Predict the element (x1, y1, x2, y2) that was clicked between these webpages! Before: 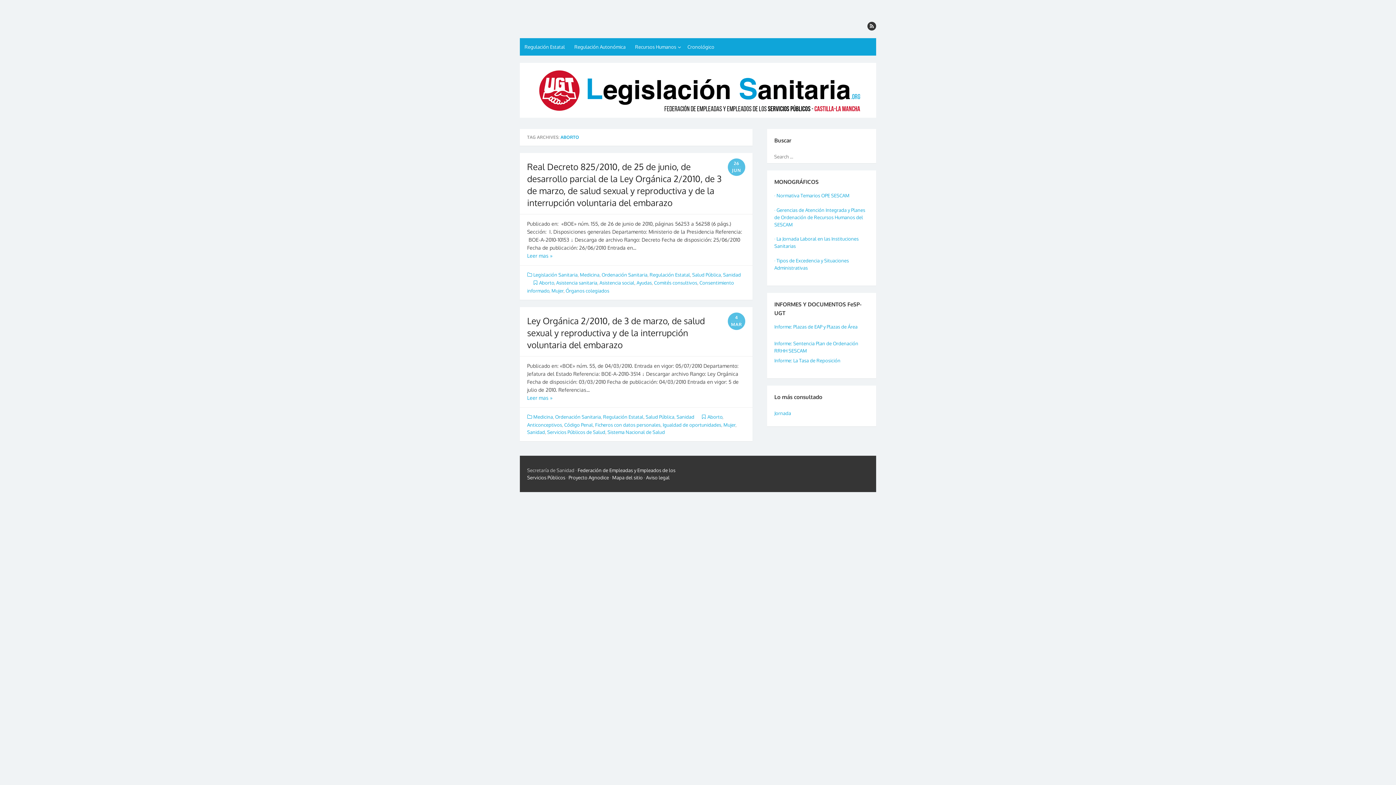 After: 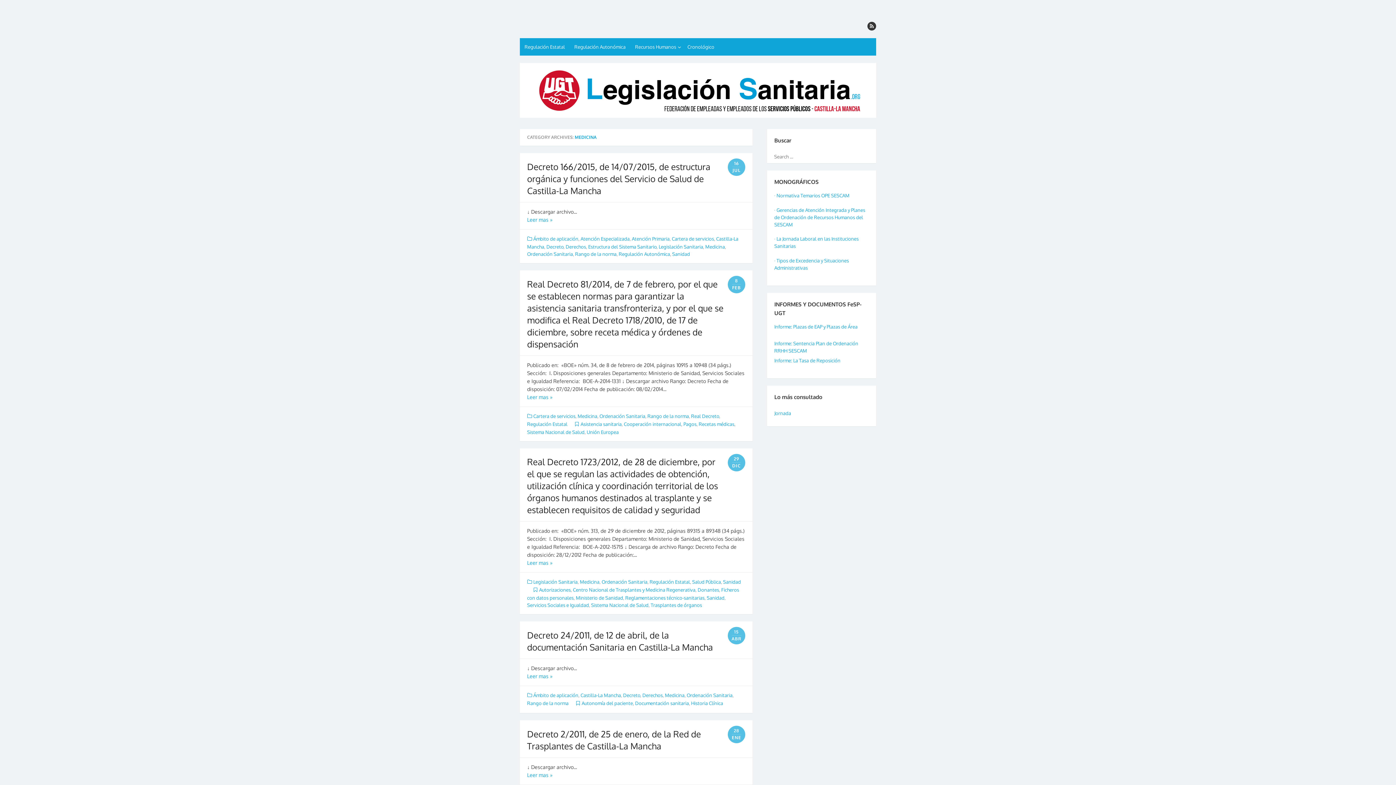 Action: label: Medicina bbox: (580, 271, 599, 277)